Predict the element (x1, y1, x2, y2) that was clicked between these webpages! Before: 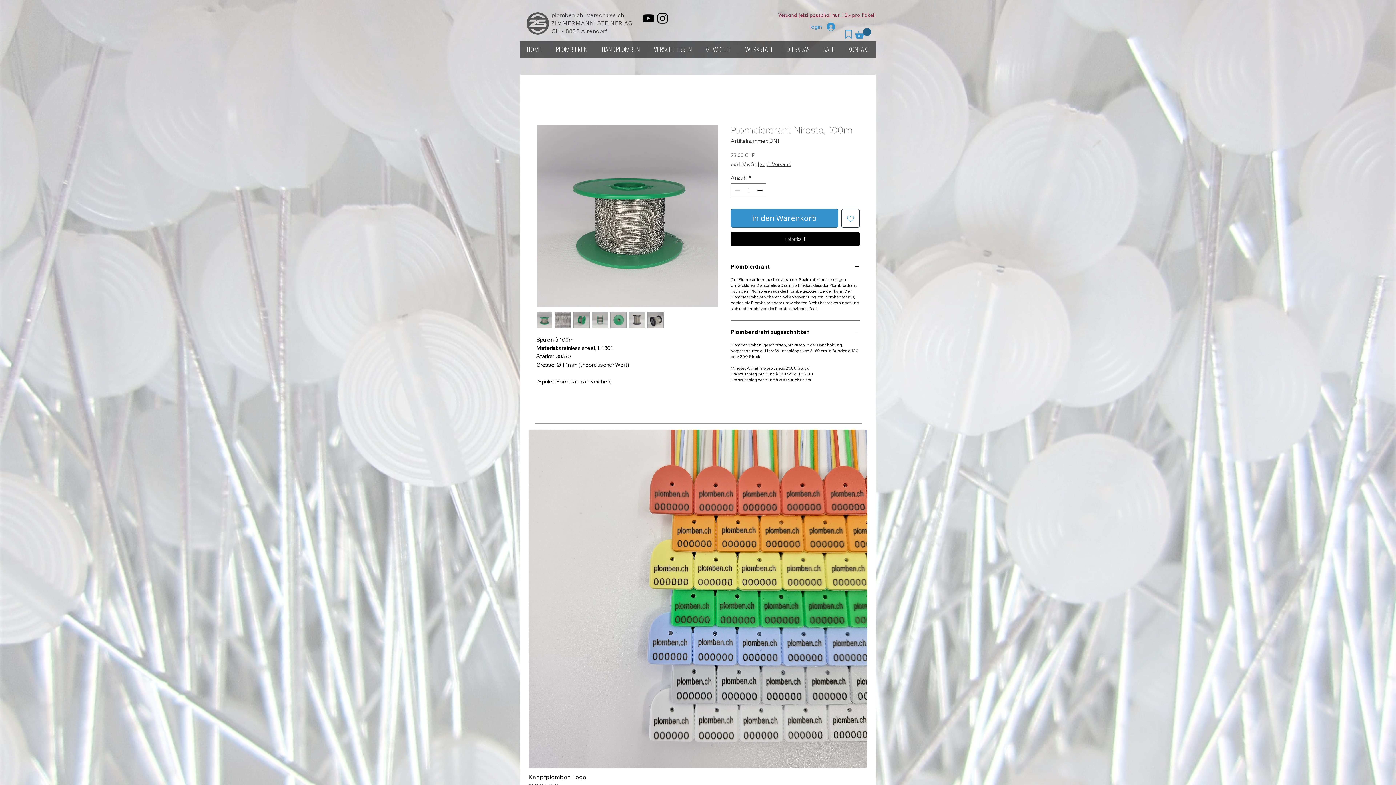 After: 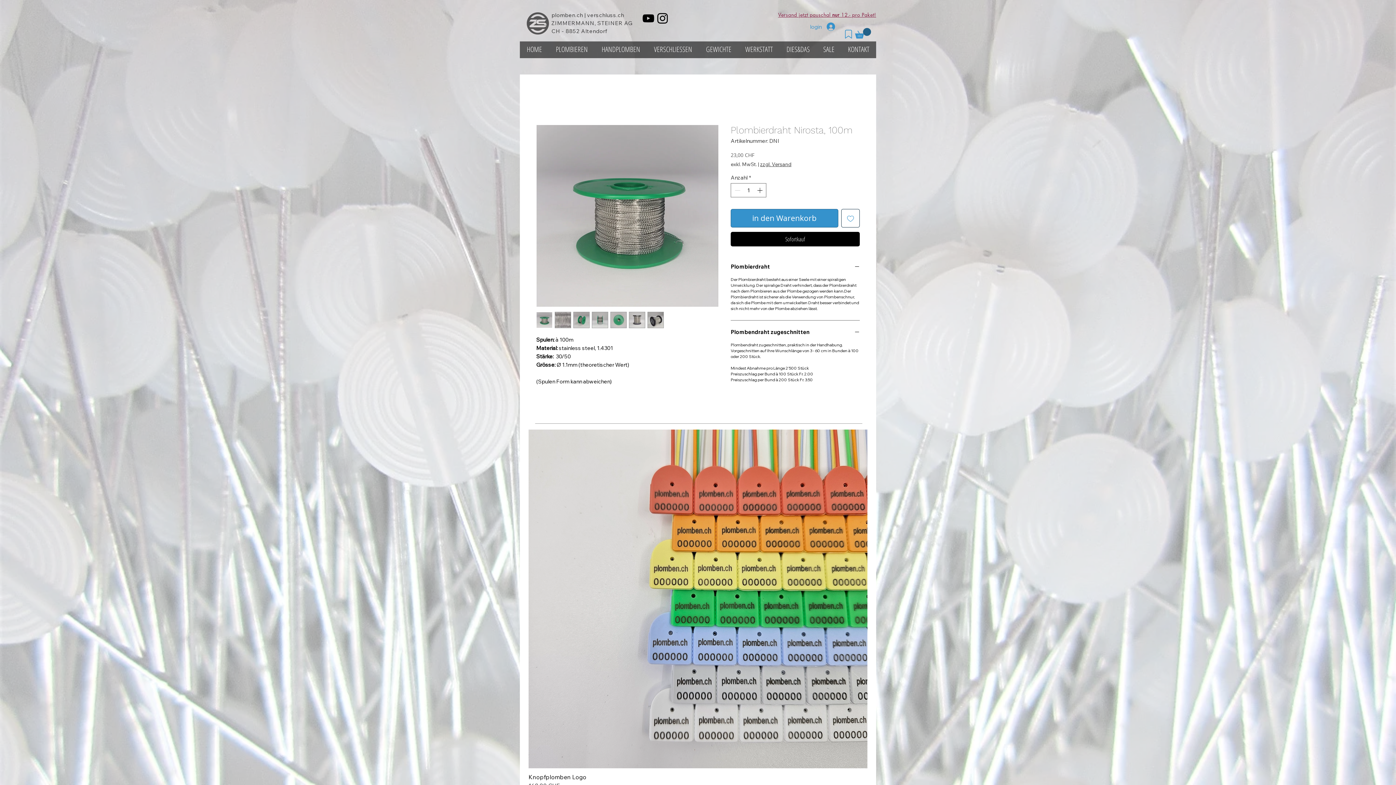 Action: bbox: (855, 28, 871, 38)